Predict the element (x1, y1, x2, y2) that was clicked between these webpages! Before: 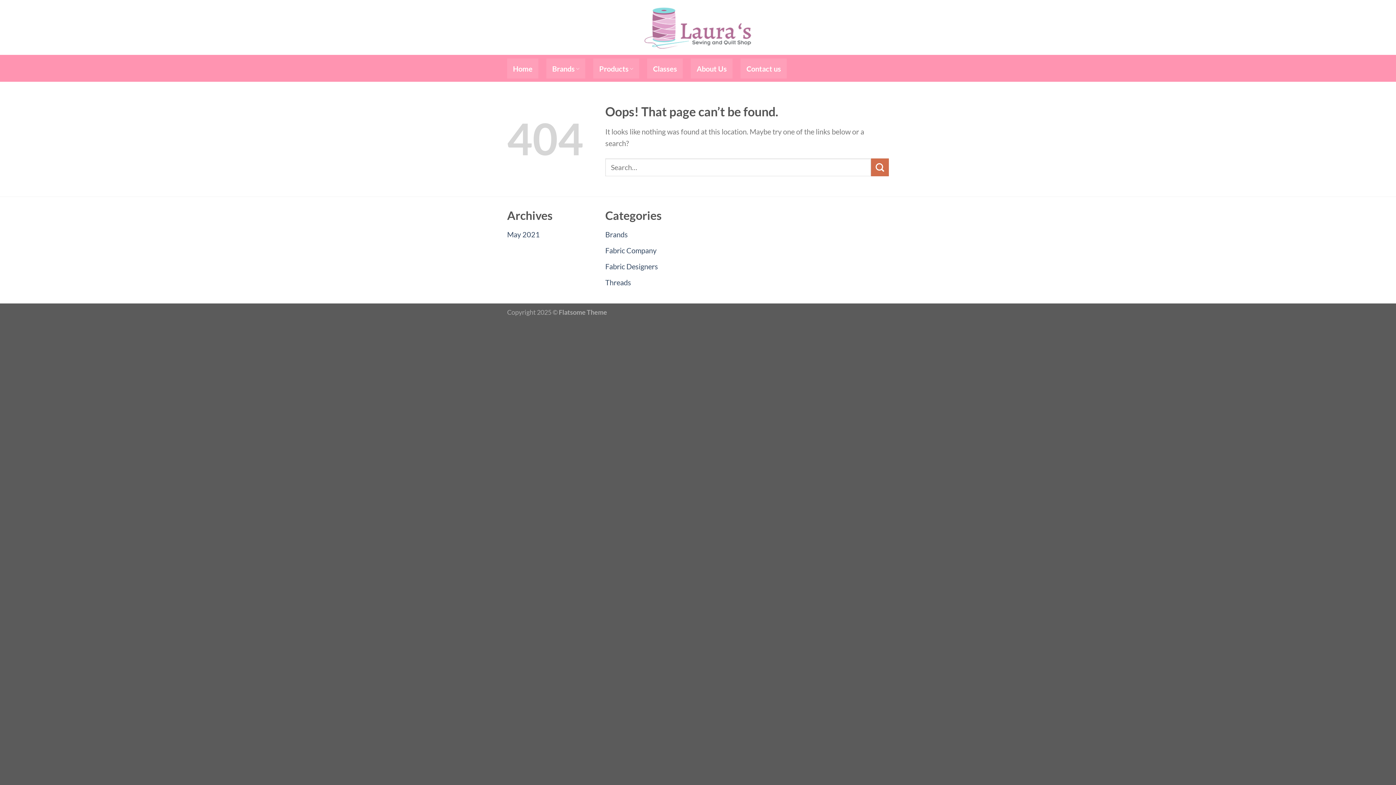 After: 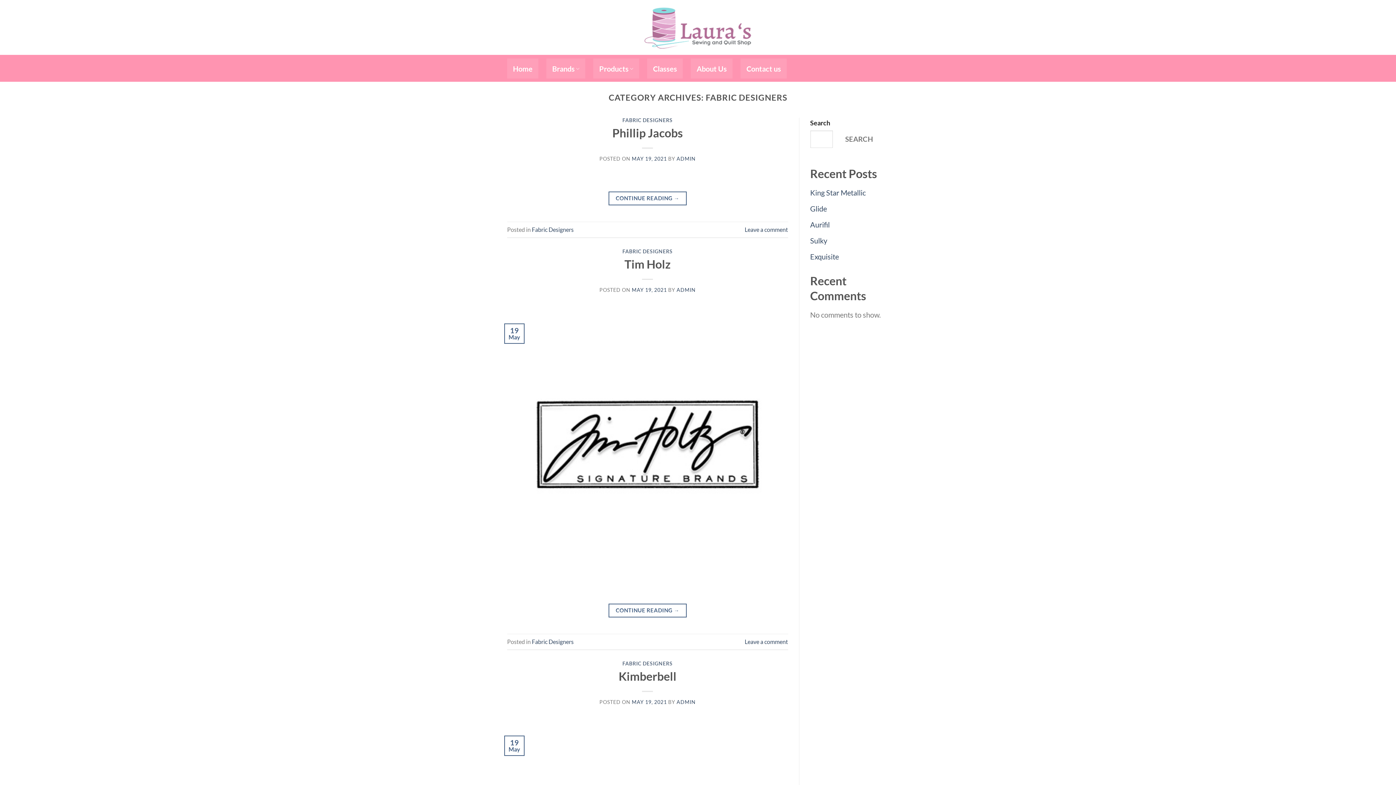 Action: label: Fabric Designers bbox: (605, 262, 658, 270)